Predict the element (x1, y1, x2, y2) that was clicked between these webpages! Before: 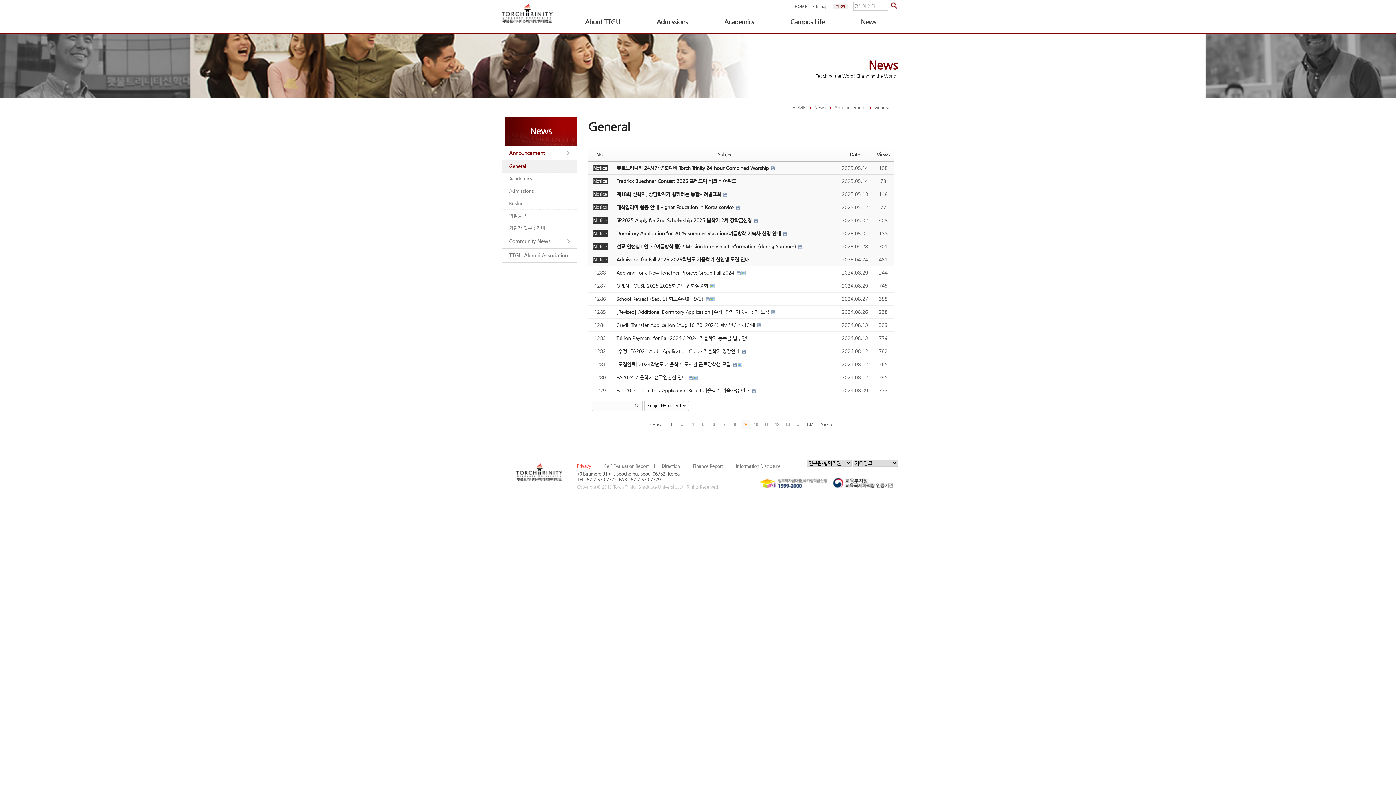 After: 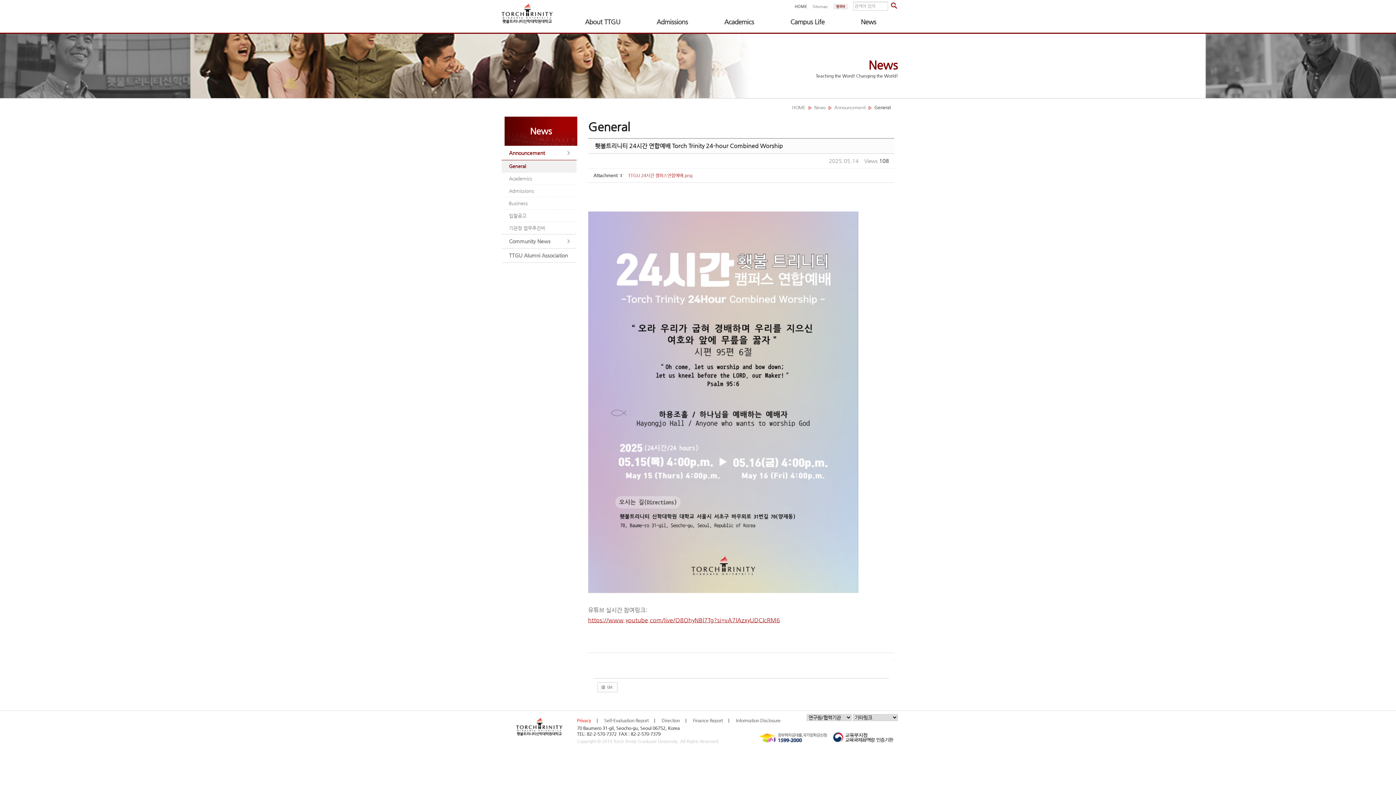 Action: bbox: (616, 165, 768, 170) label: 횃불트리니티 24시간 연합예배 Torch Trinity 24-hour Combined Worship